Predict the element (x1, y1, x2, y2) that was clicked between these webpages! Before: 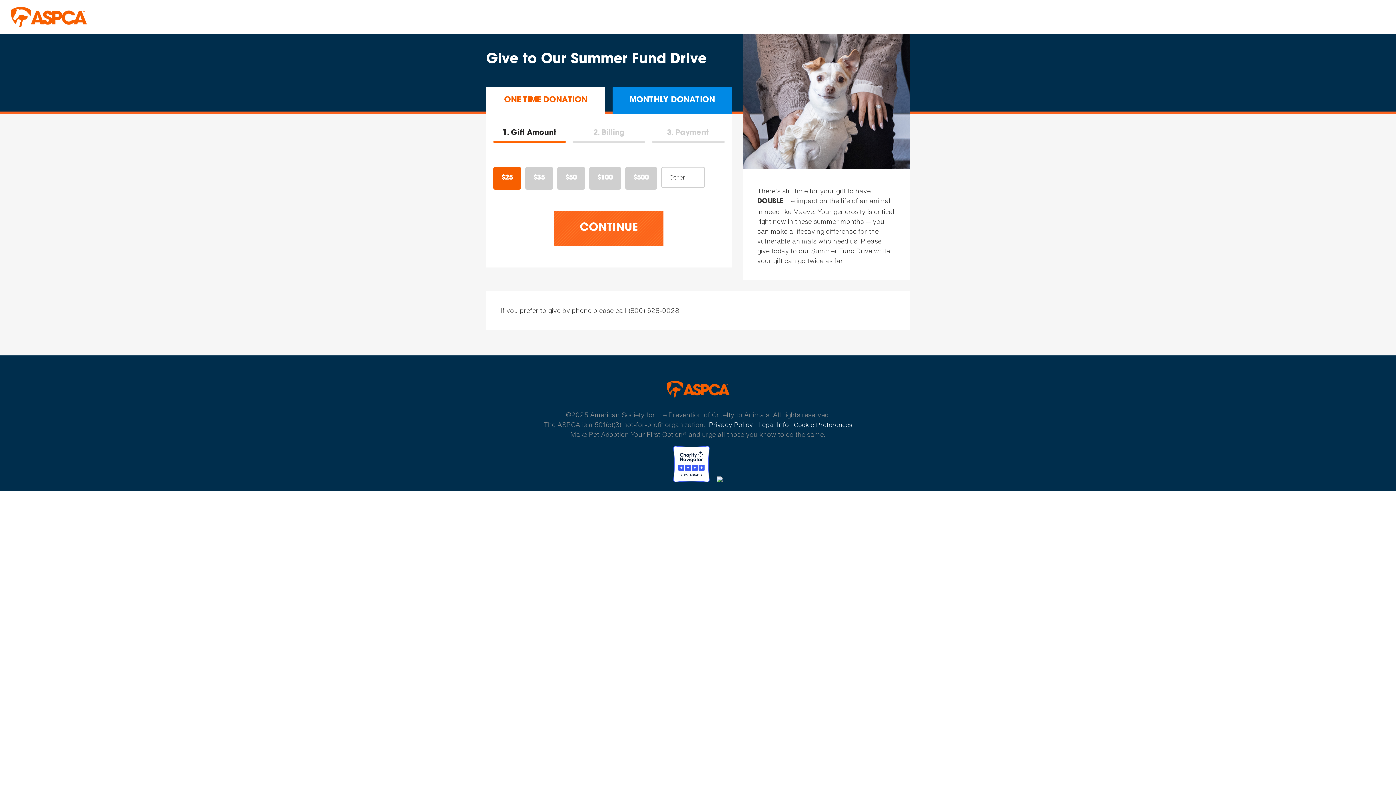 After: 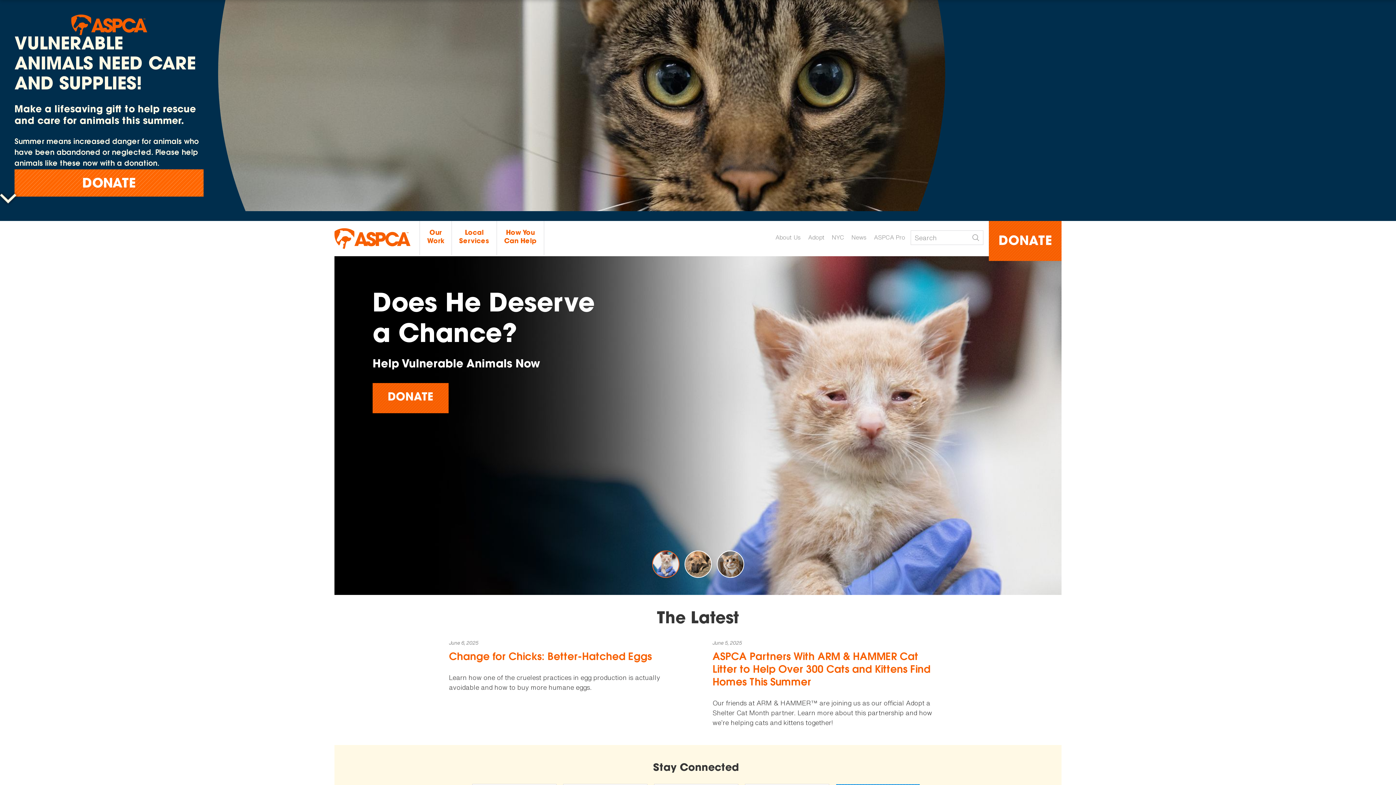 Action: label: ASPCA bbox: (666, 381, 729, 397)